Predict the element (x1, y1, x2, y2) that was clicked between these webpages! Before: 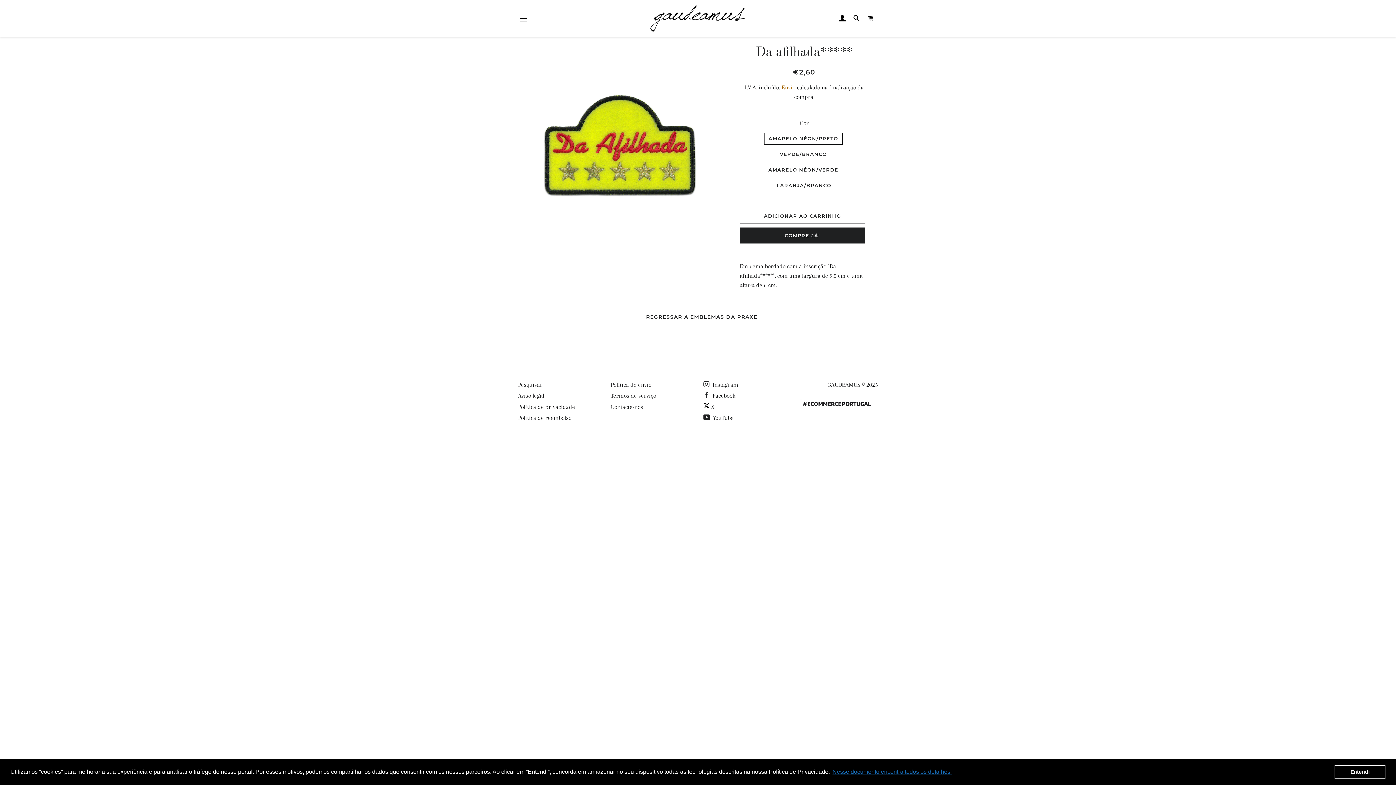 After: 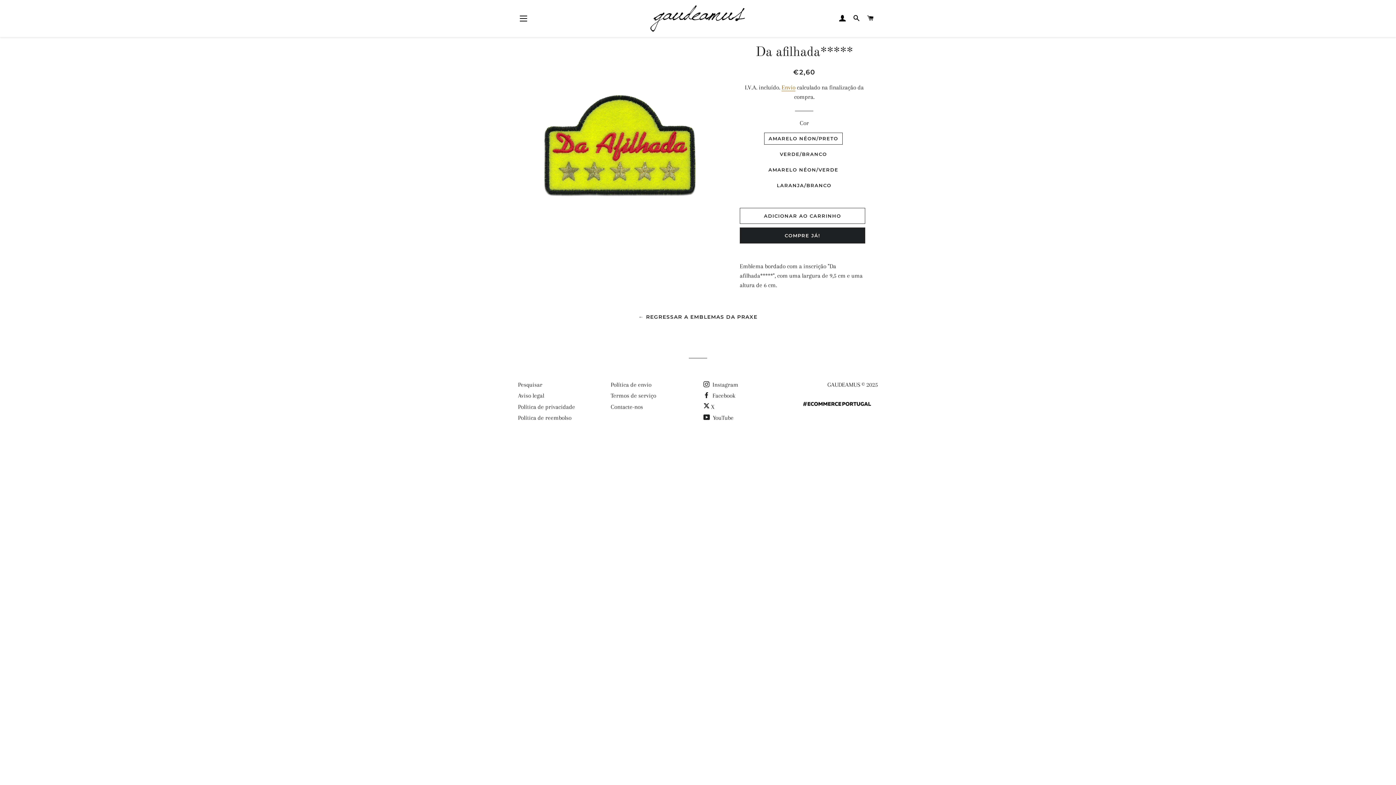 Action: label: dismiss cookie message bbox: (1334, 765, 1385, 779)